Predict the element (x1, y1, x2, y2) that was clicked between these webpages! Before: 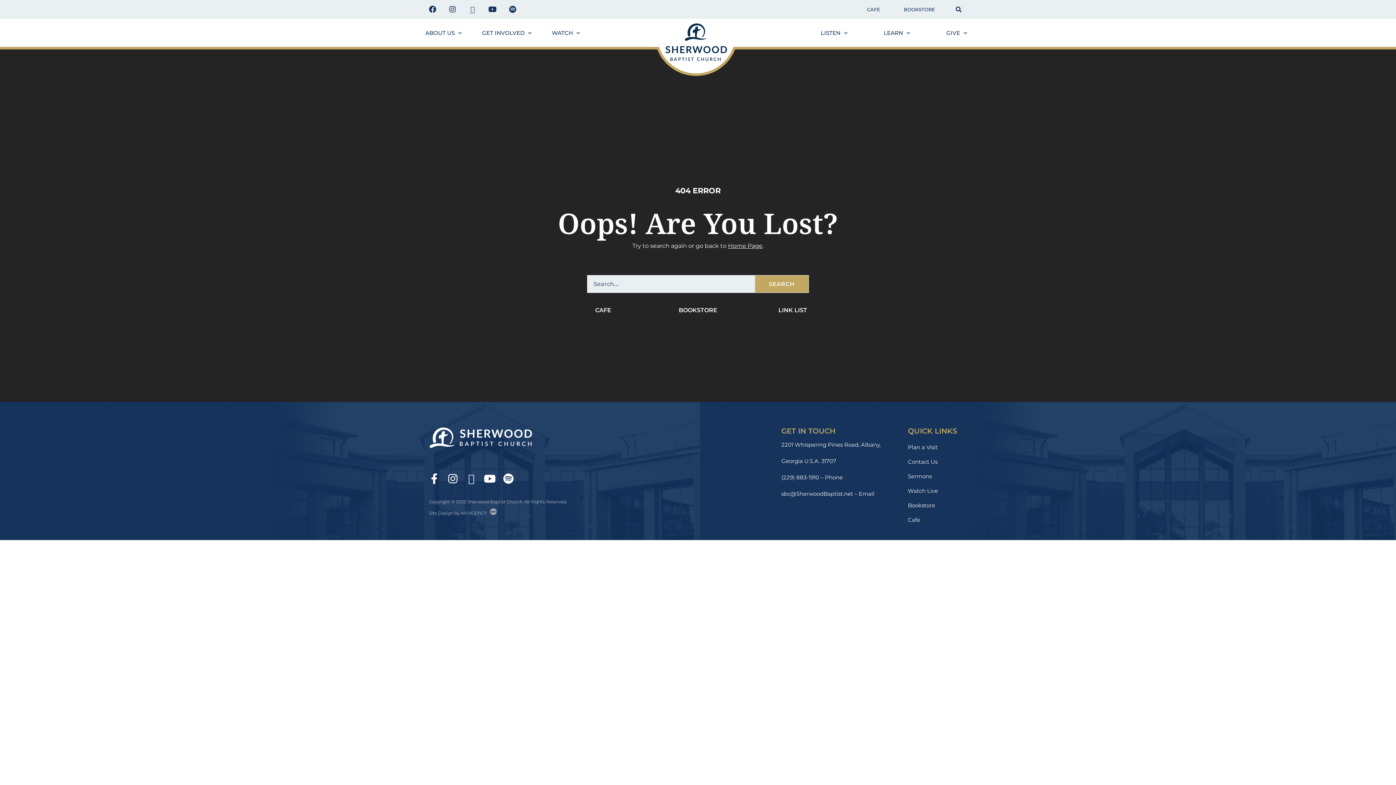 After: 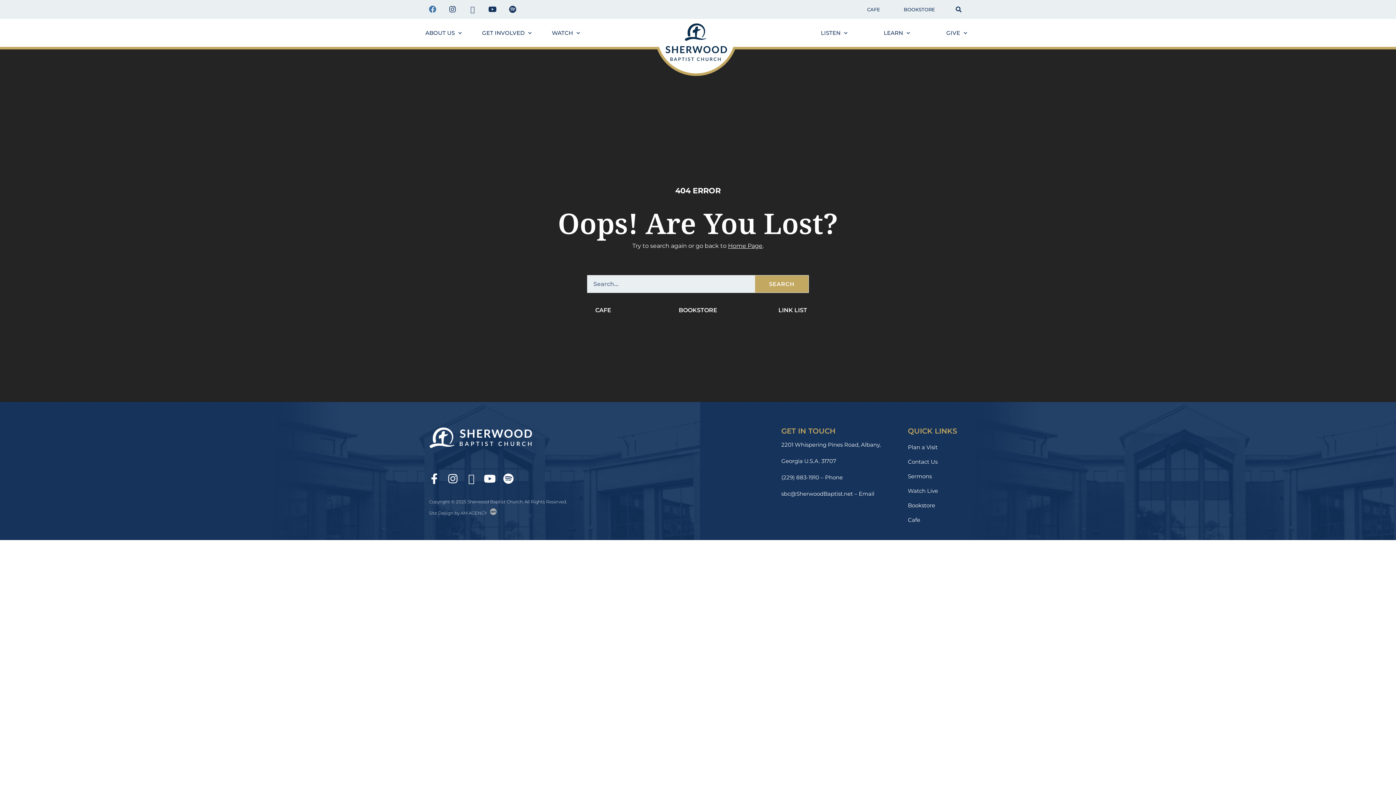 Action: label: Facebook bbox: (425, 2, 440, 16)